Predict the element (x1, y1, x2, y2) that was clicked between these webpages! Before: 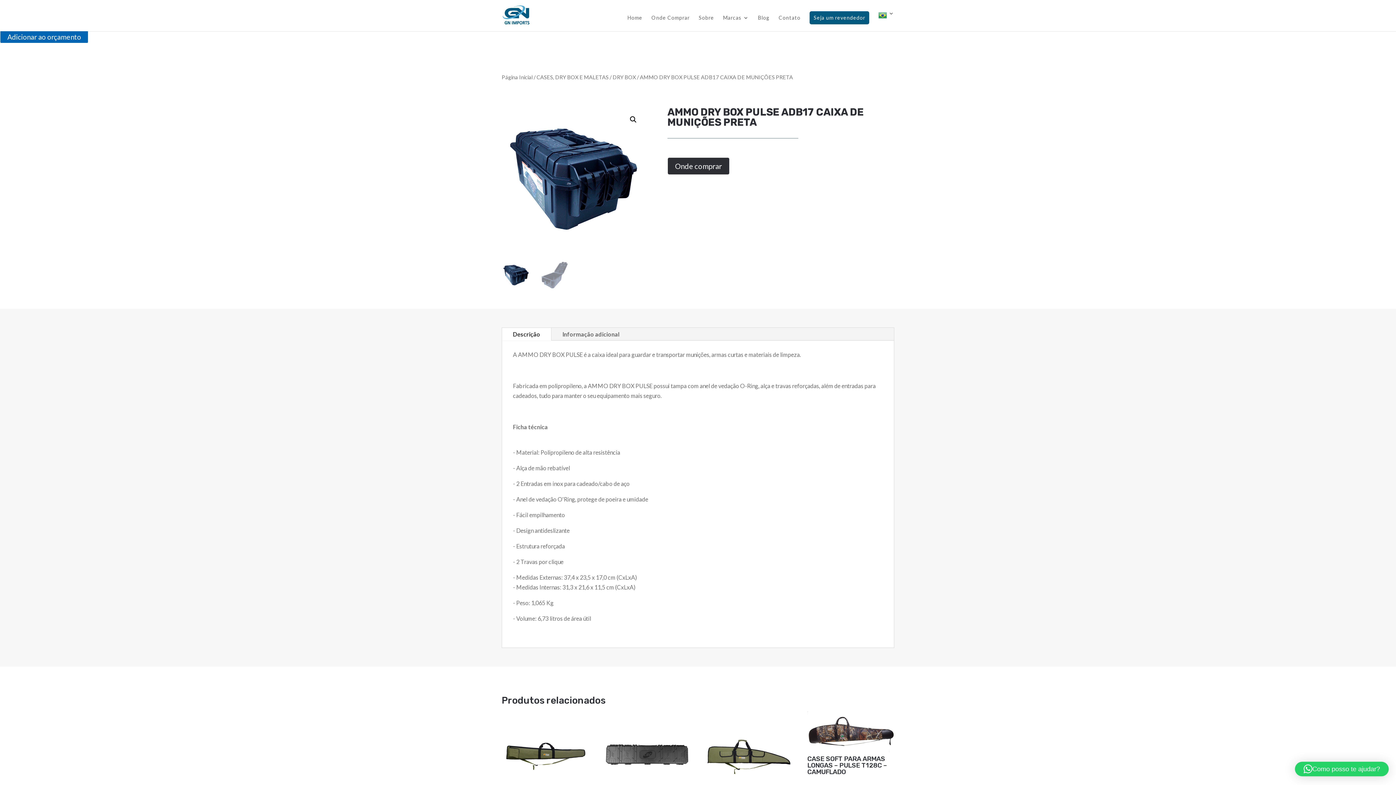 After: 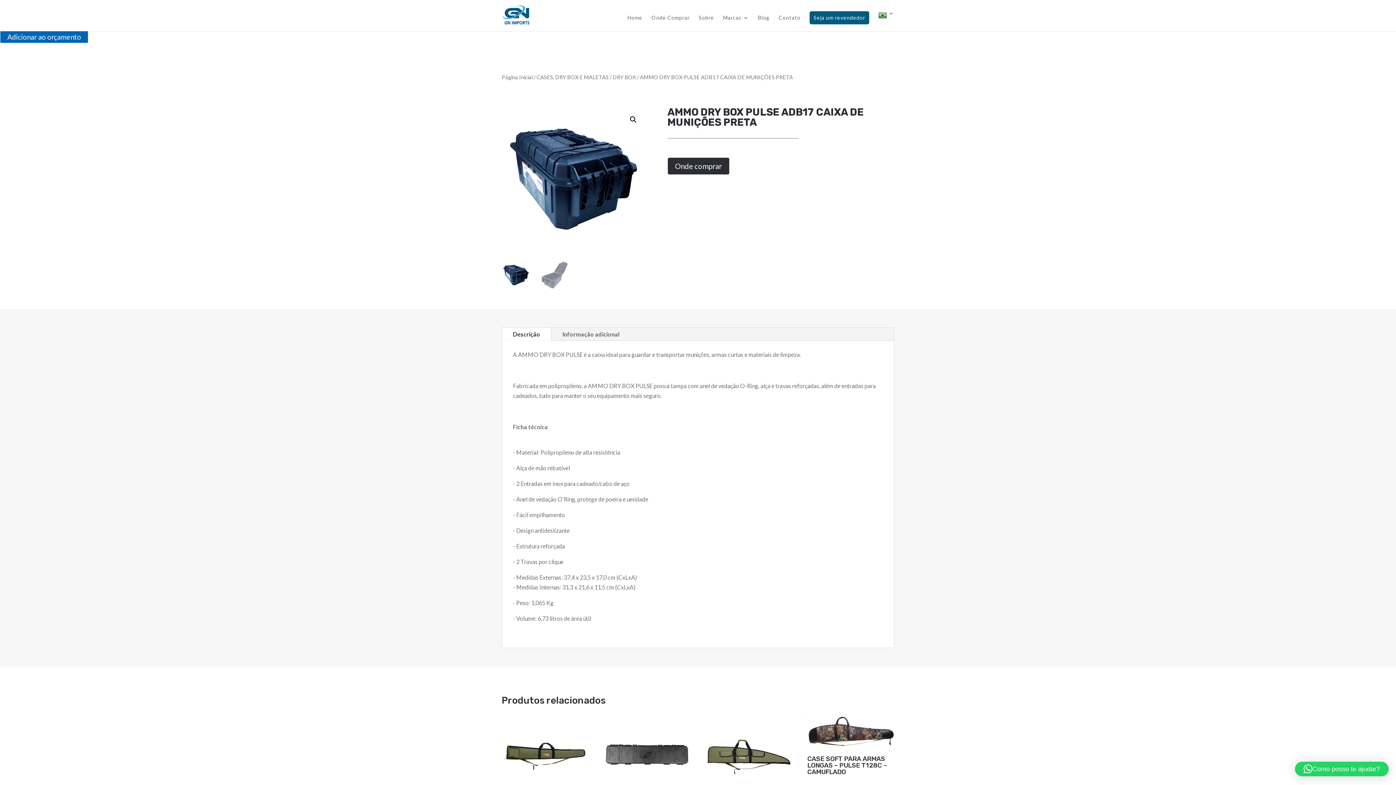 Action: label: Descrição bbox: (502, 328, 551, 340)